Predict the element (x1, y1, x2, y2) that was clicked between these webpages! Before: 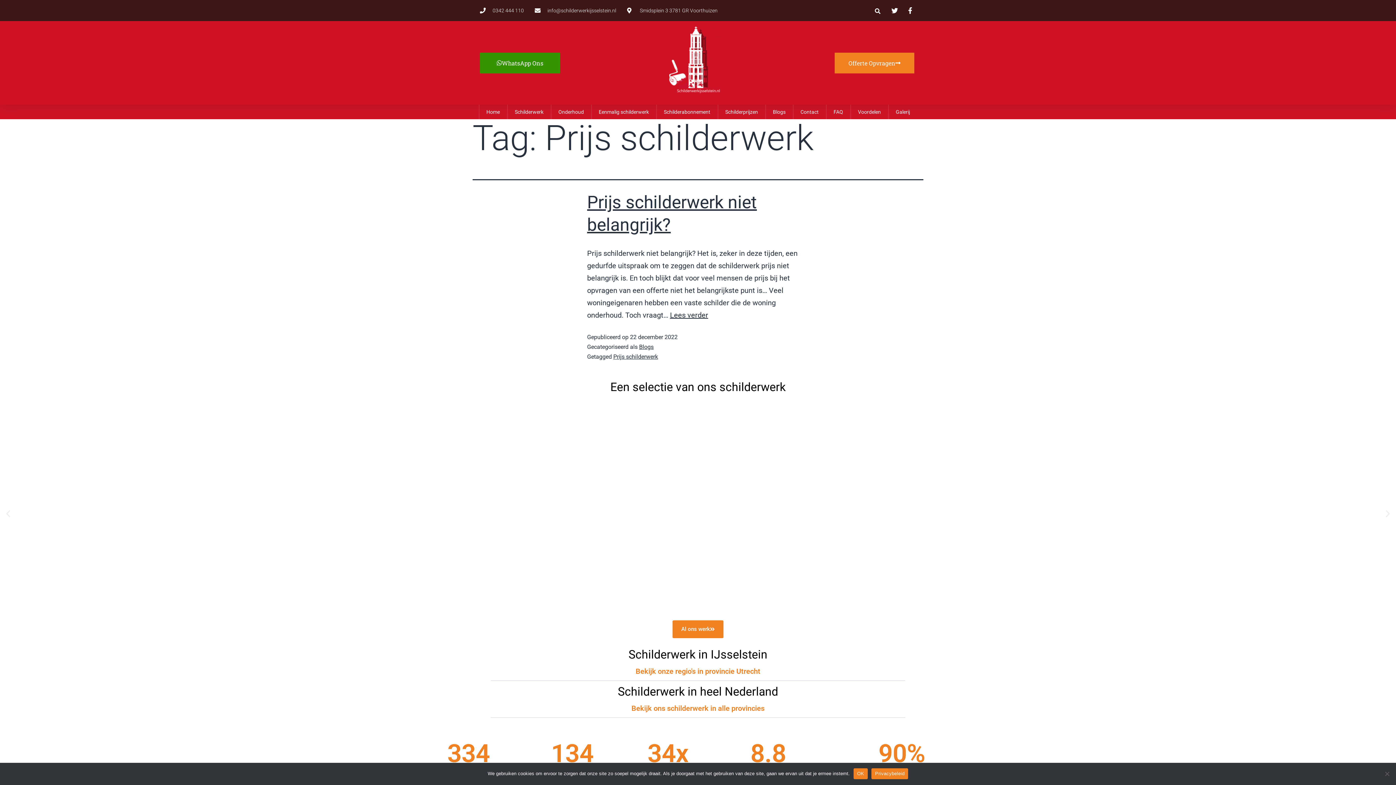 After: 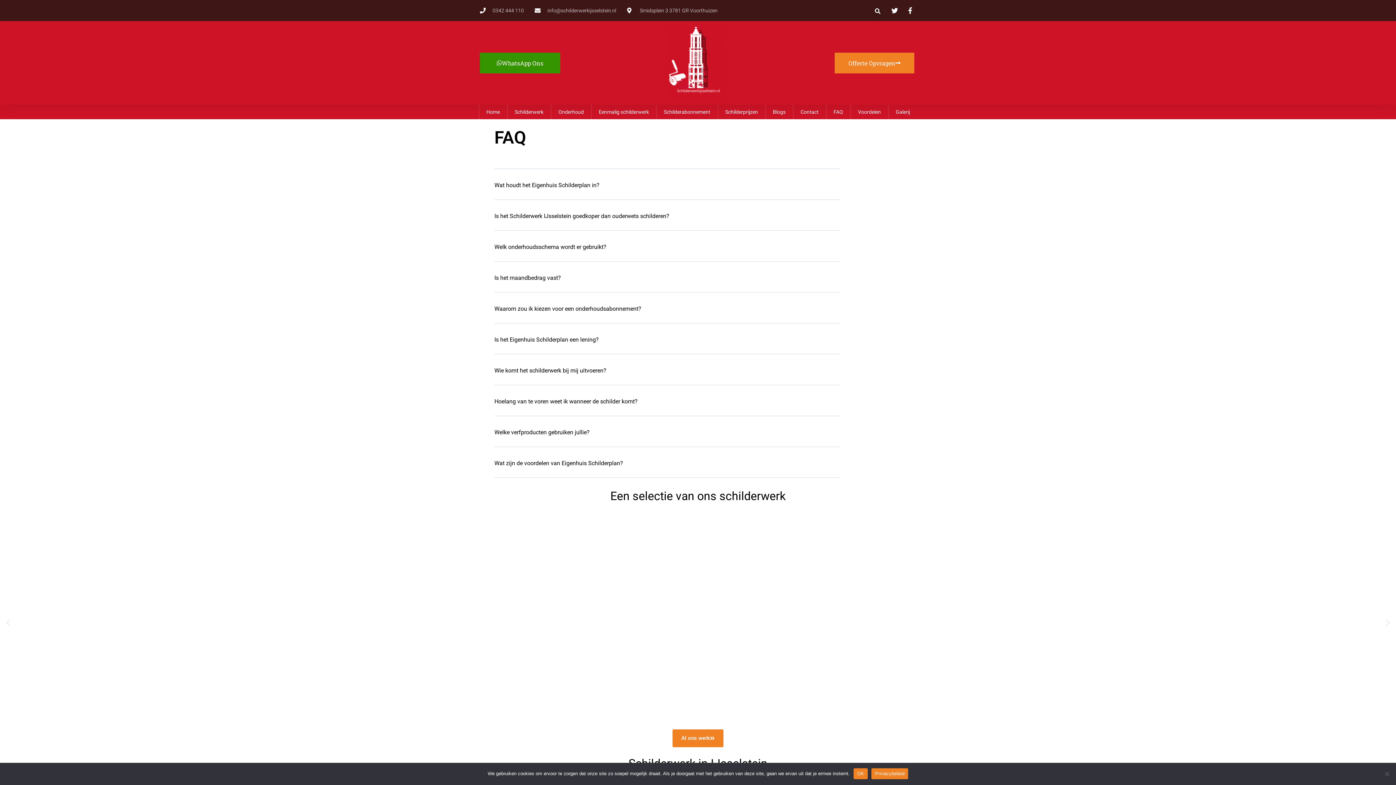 Action: label: FAQ bbox: (833, 104, 843, 119)